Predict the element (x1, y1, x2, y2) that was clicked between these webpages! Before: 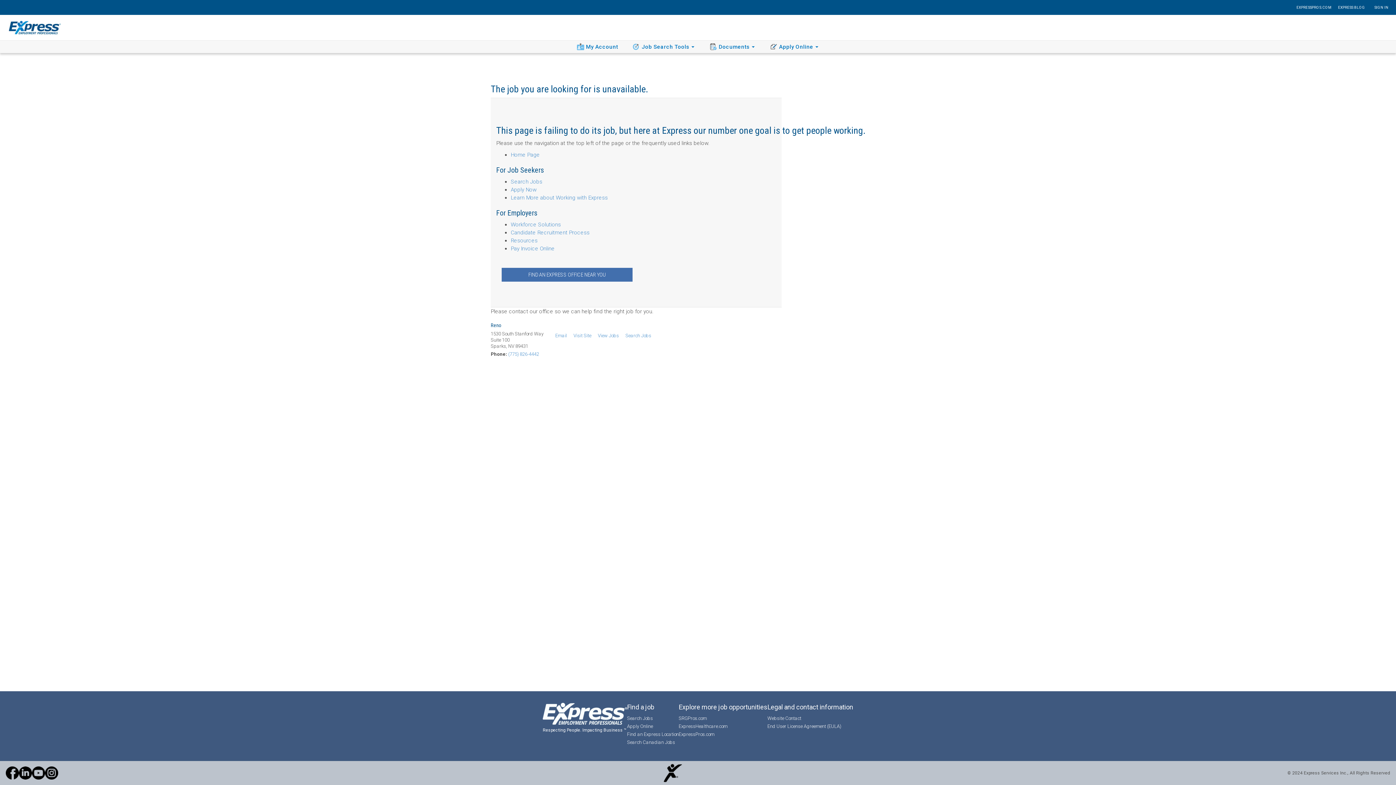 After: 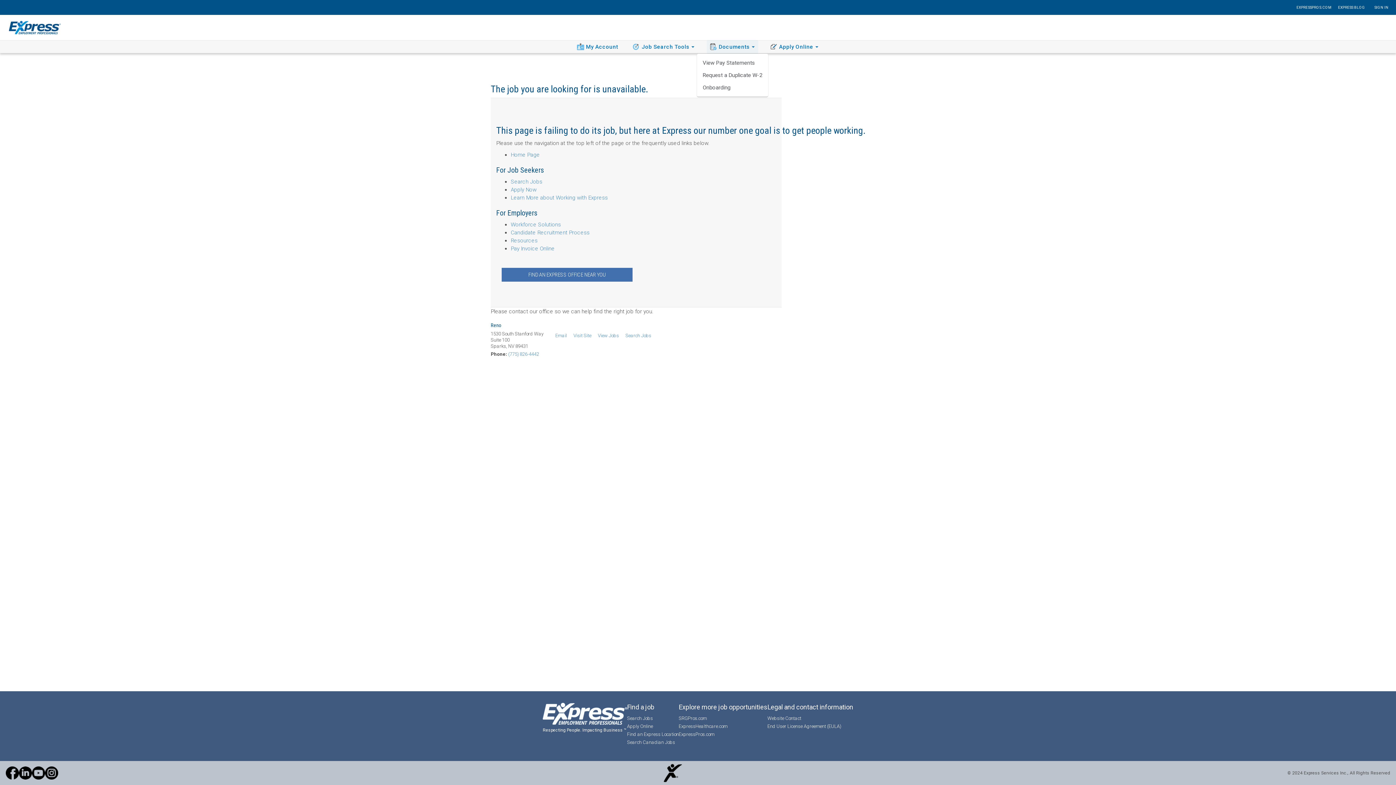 Action: label: Documents bbox: (706, 40, 758, 53)